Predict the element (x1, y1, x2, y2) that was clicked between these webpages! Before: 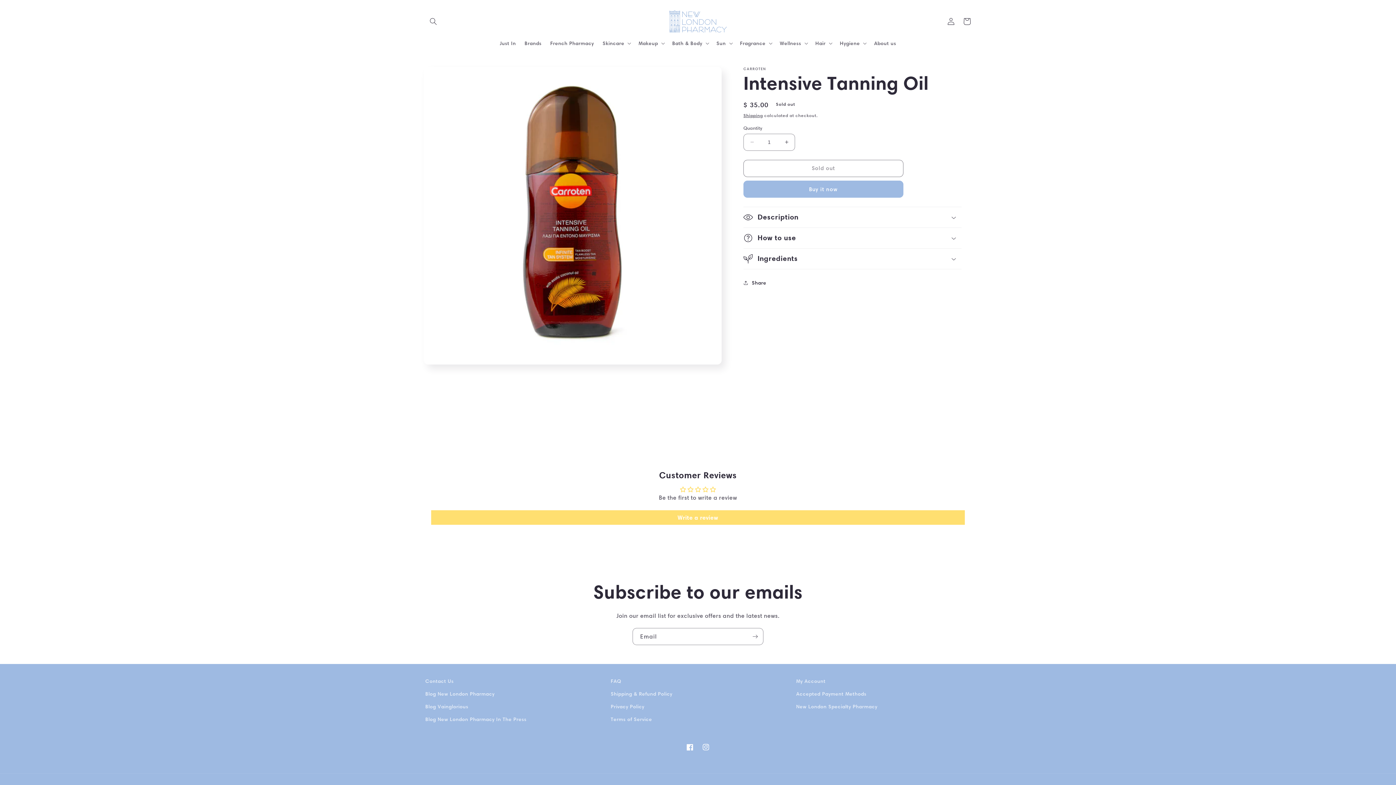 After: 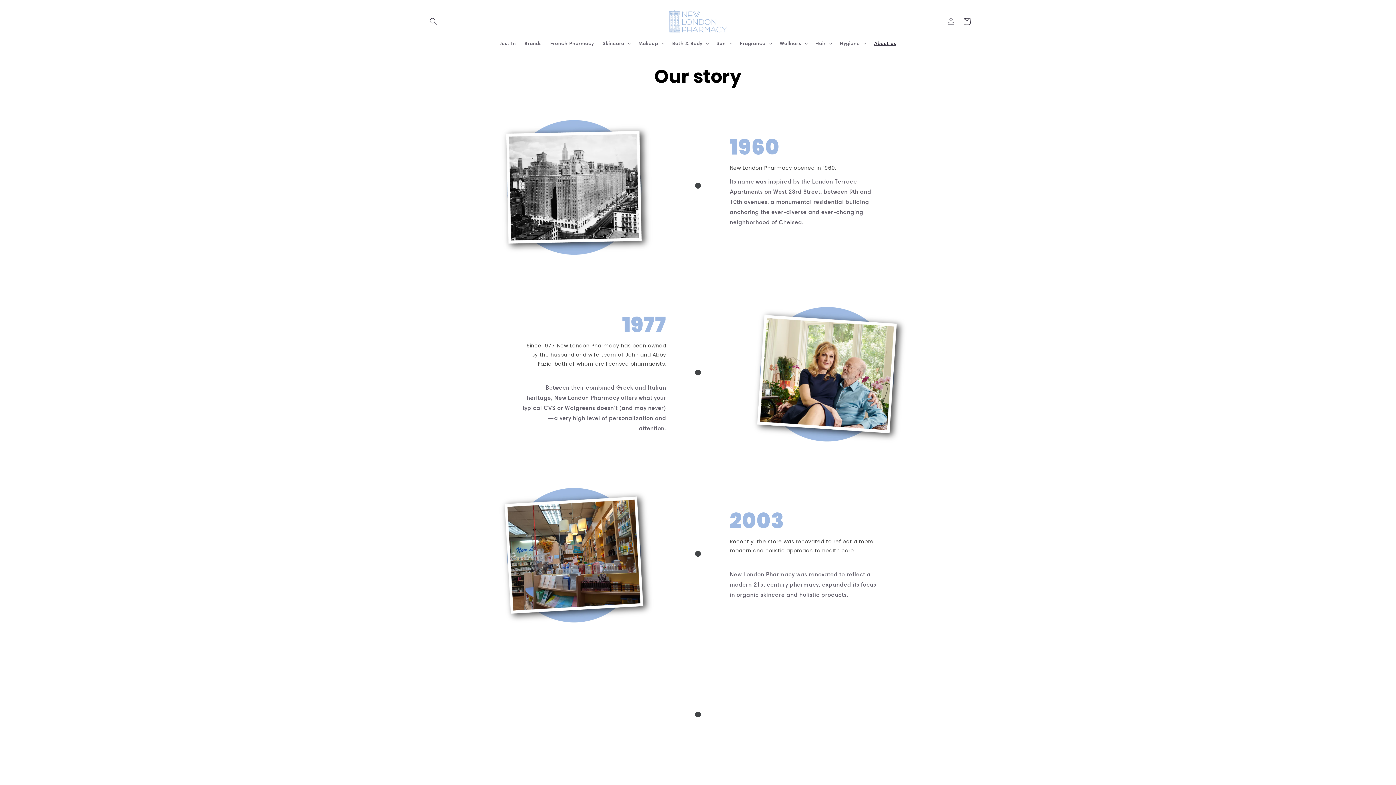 Action: bbox: (869, 35, 900, 50) label: About us